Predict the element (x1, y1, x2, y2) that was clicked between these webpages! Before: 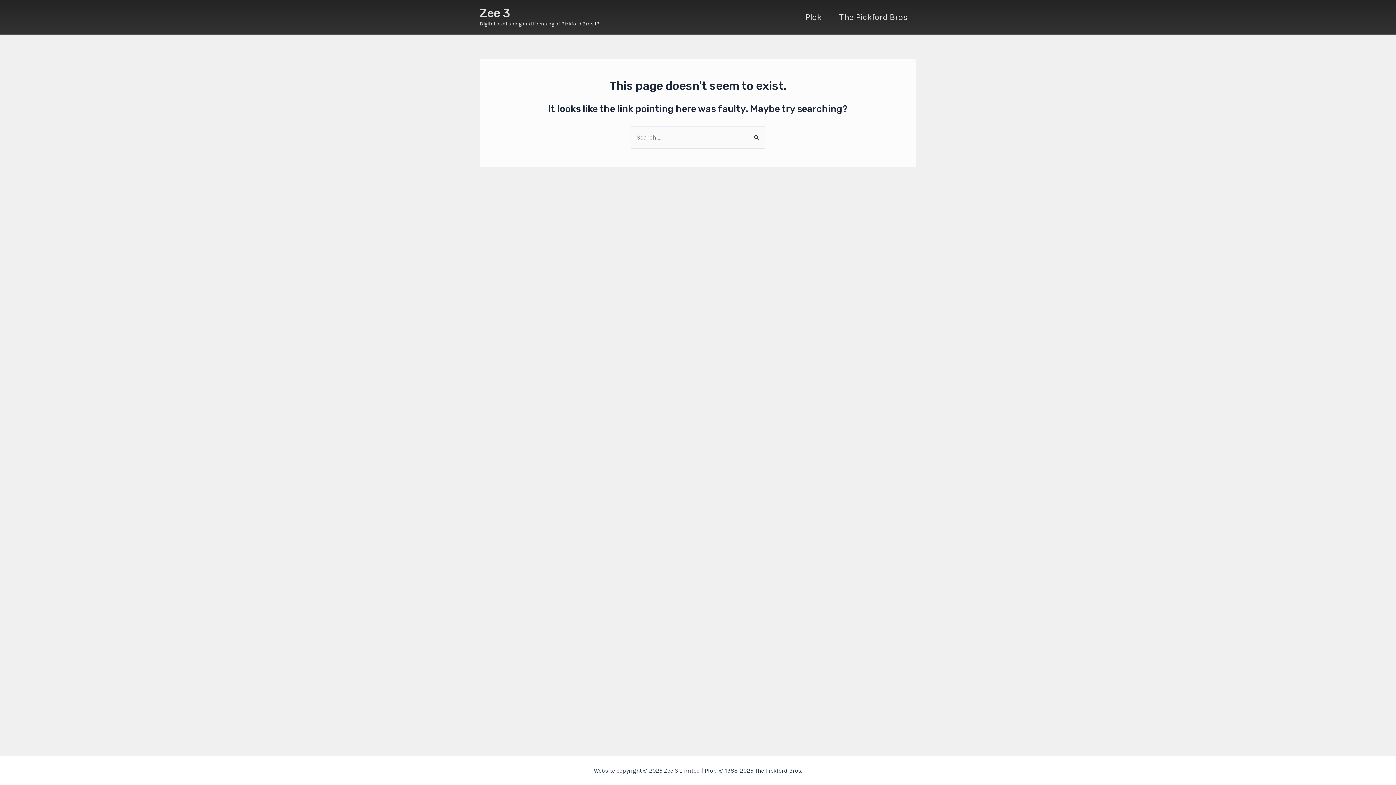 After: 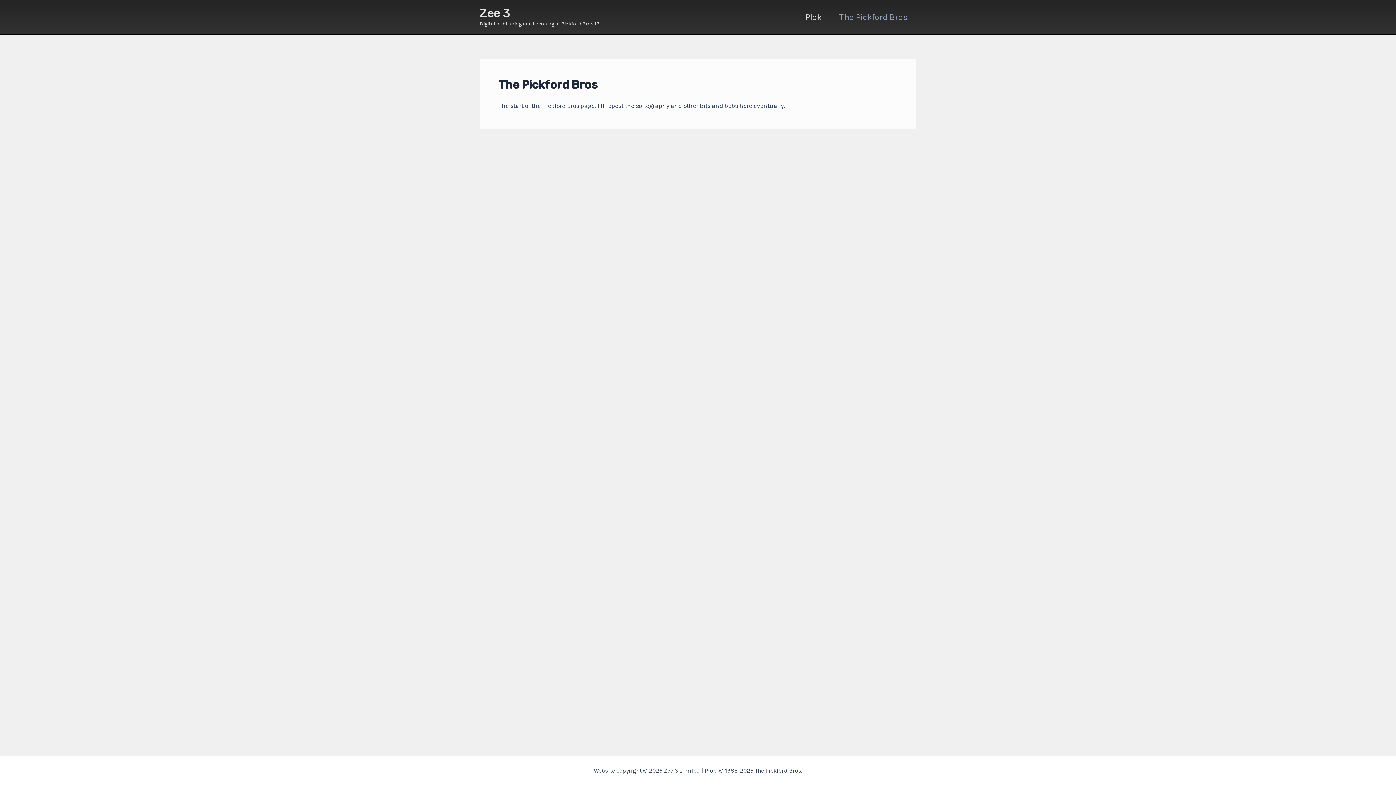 Action: label: The Pickford Bros bbox: (830, 2, 916, 31)